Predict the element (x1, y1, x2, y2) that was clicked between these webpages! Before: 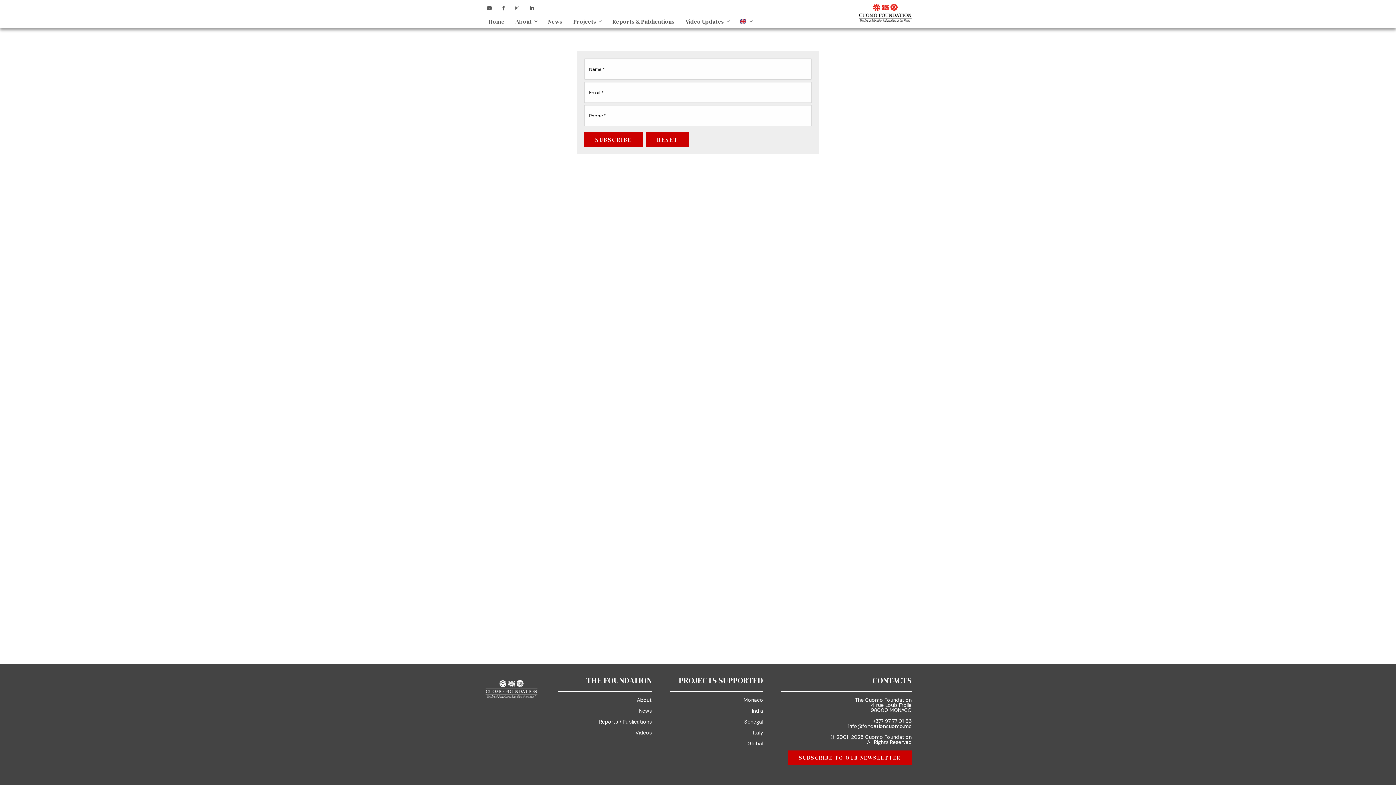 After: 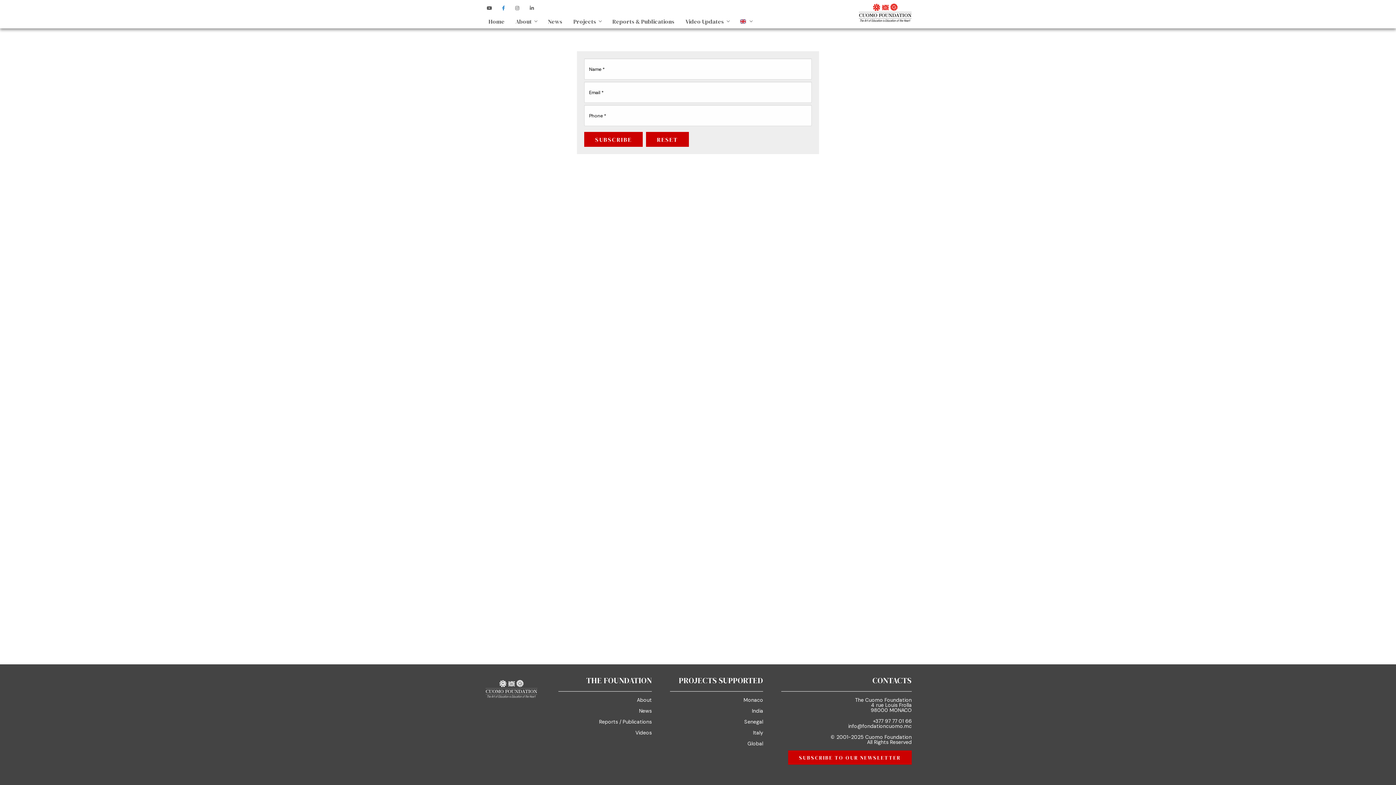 Action: bbox: (497, 2, 510, 13)